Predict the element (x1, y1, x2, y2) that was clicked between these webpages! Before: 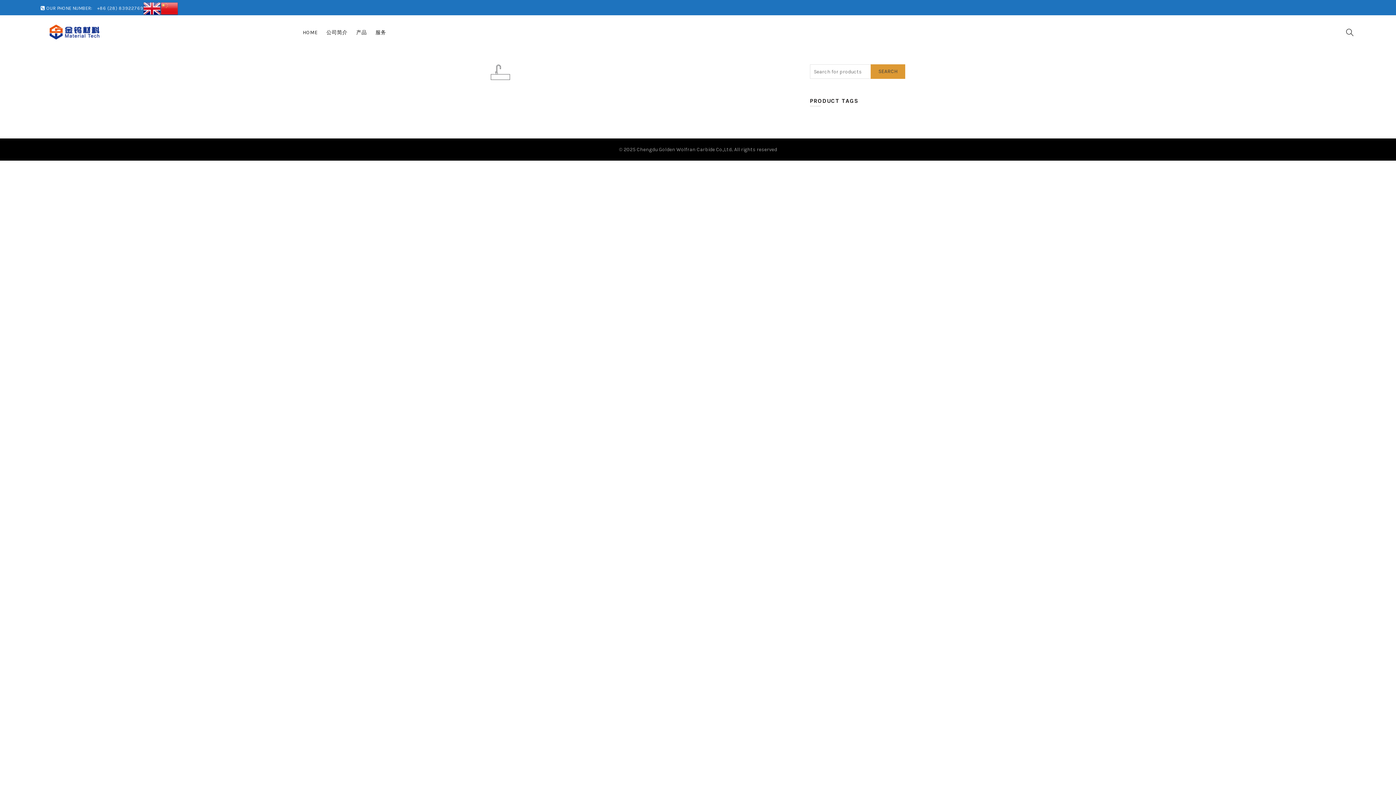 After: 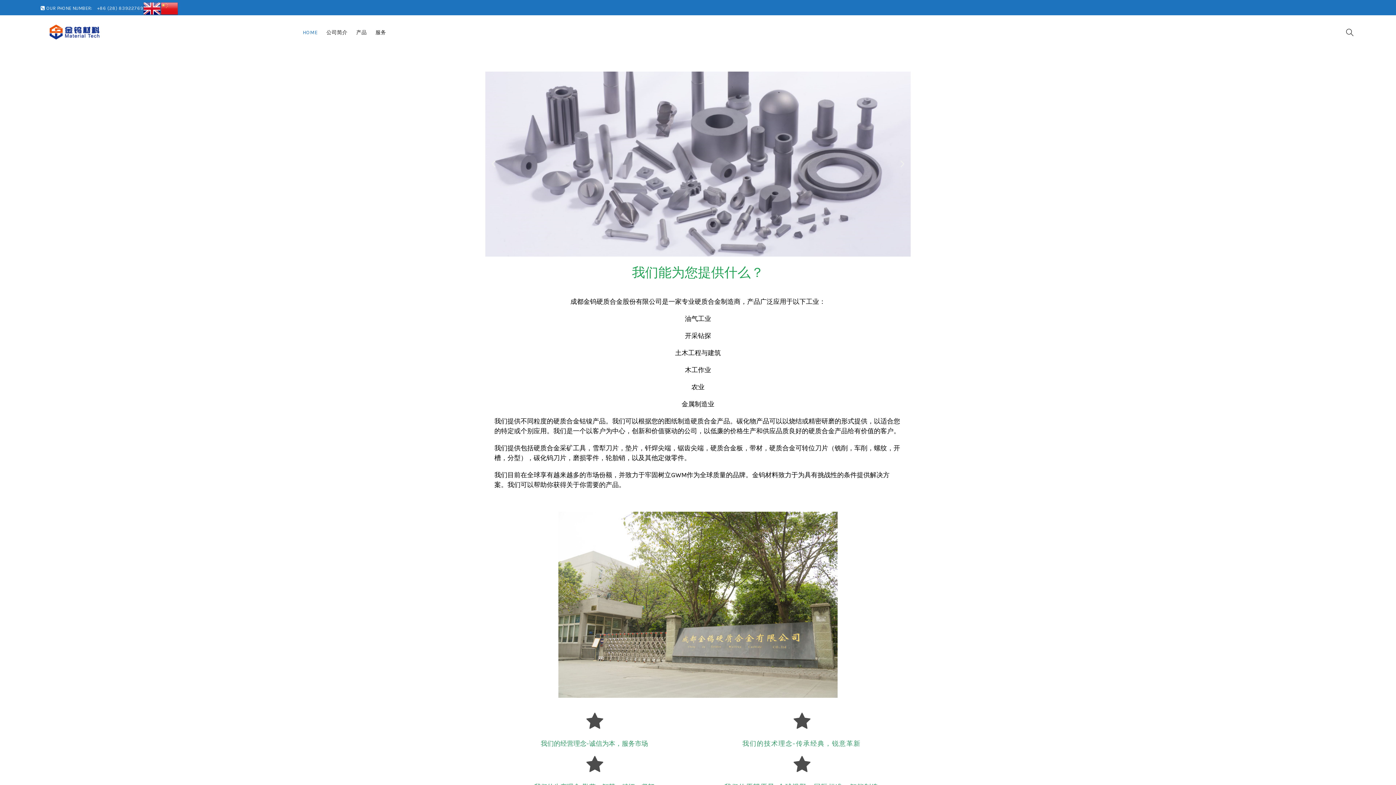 Action: bbox: (160, 5, 178, 10)